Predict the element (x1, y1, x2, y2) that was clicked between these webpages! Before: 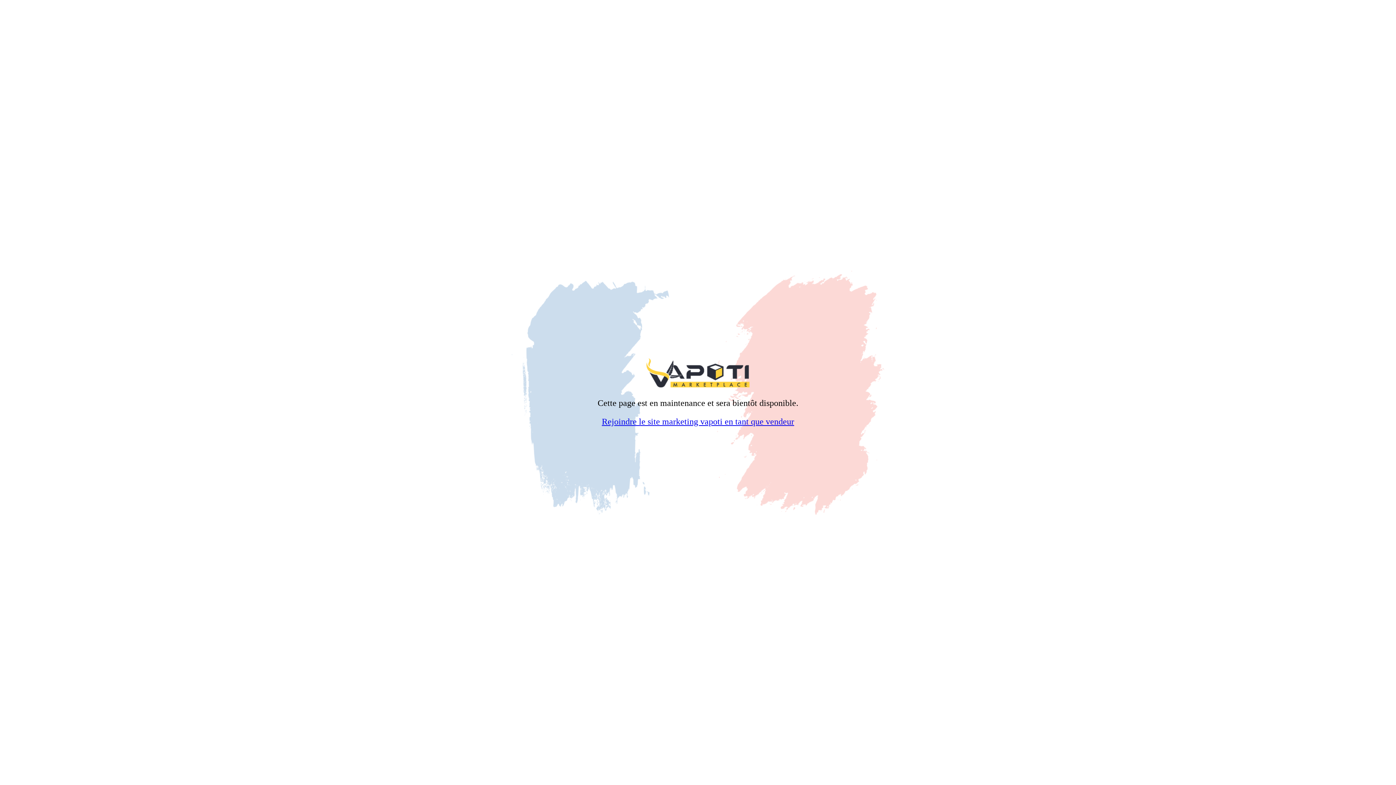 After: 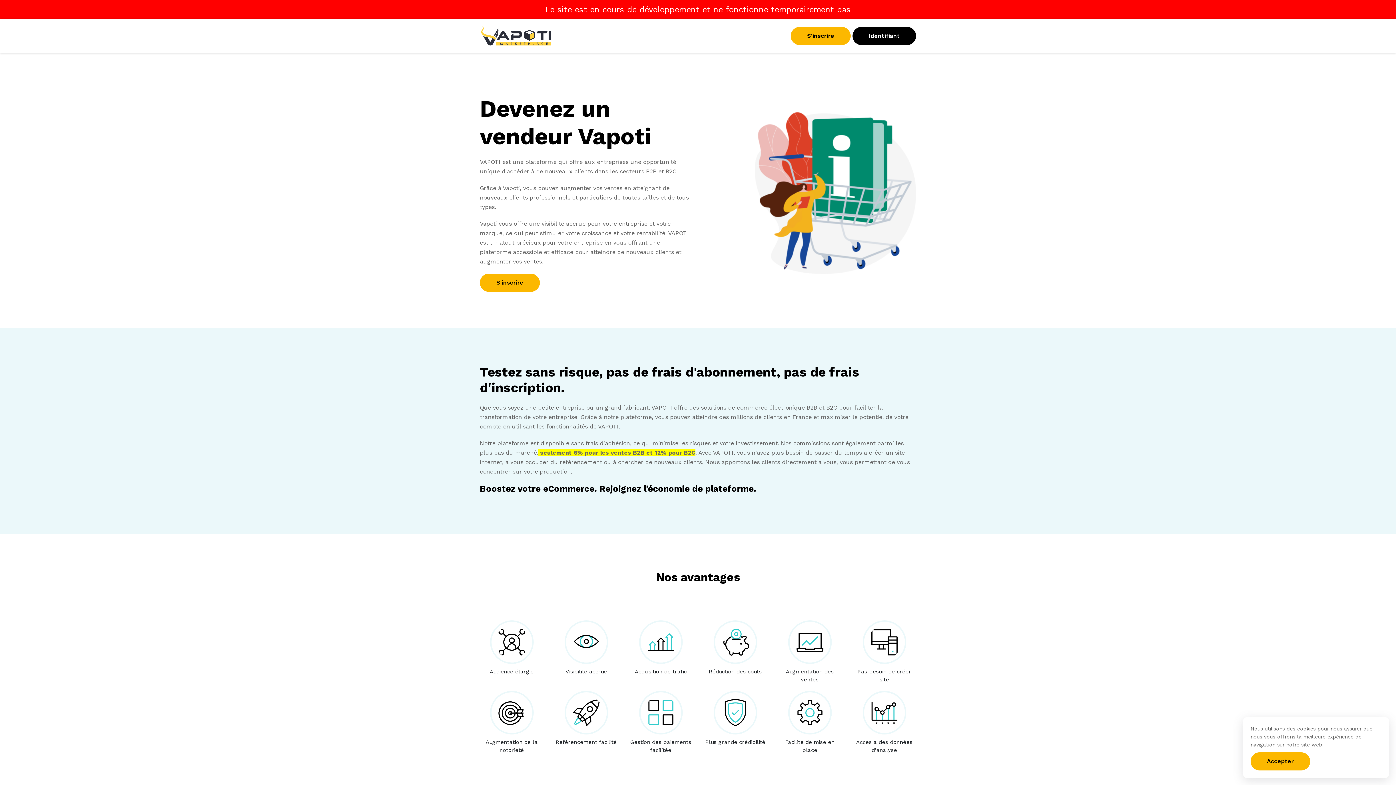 Action: label: Rejoindre le site marketing vapoti en tant que vendeur bbox: (602, 417, 794, 426)